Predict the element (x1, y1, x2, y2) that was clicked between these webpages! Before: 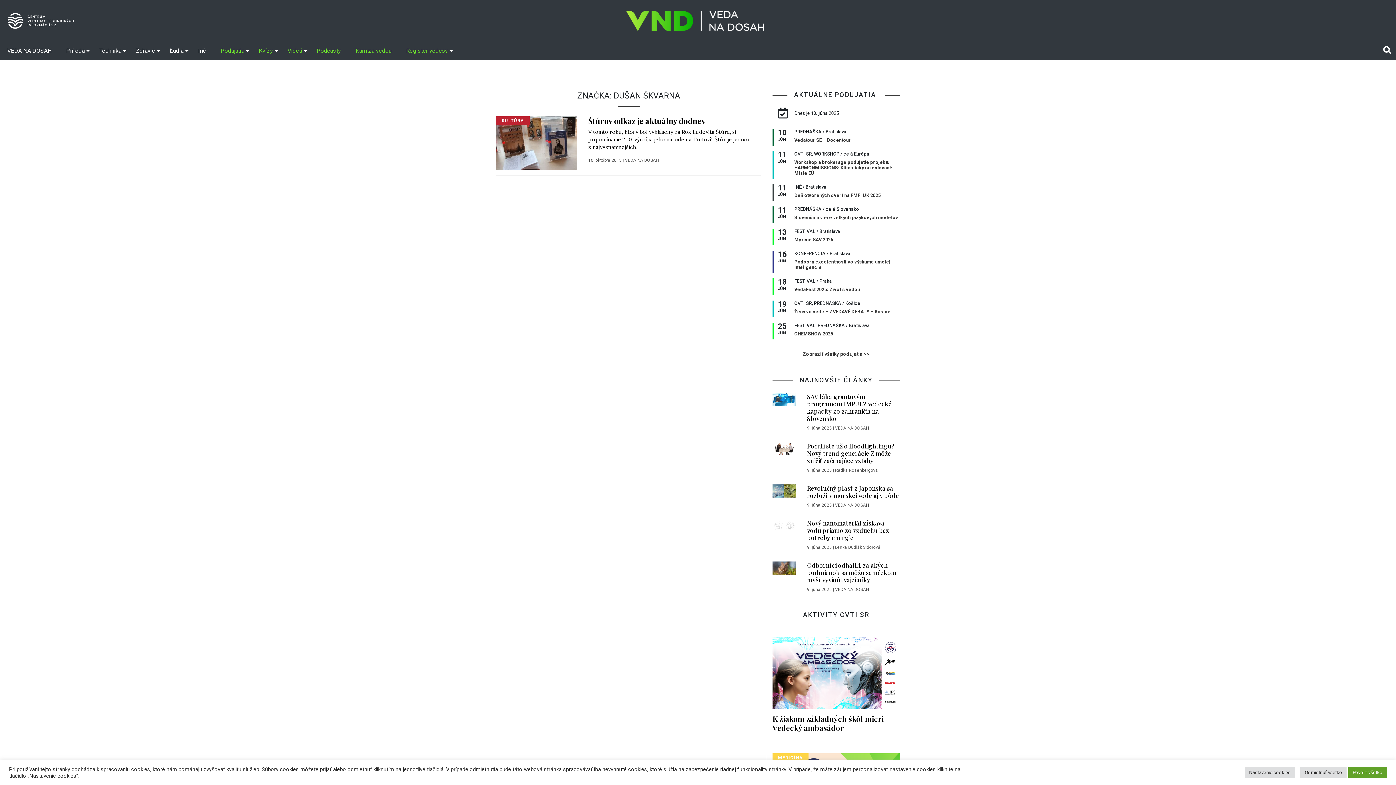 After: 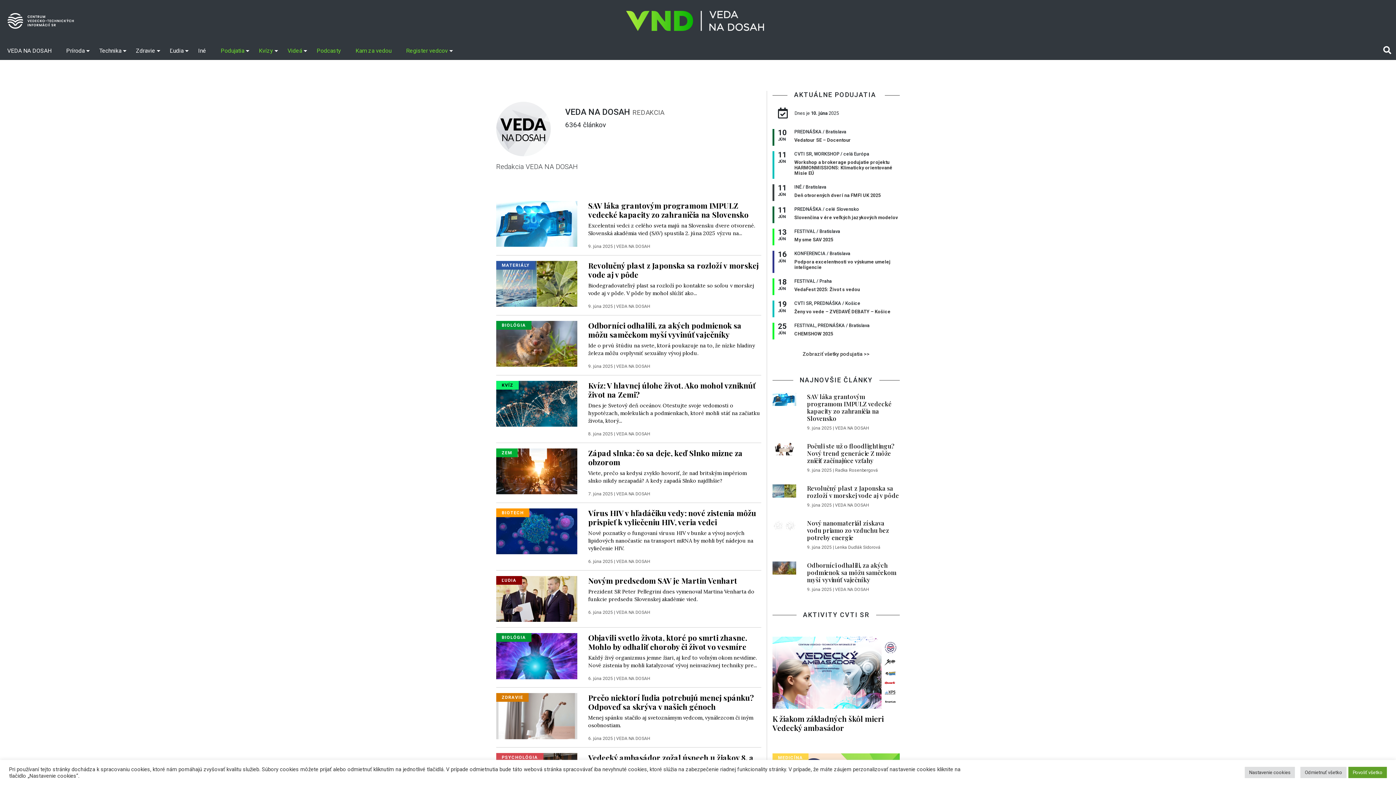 Action: label: VEDA NA DOSAH bbox: (835, 502, 869, 507)